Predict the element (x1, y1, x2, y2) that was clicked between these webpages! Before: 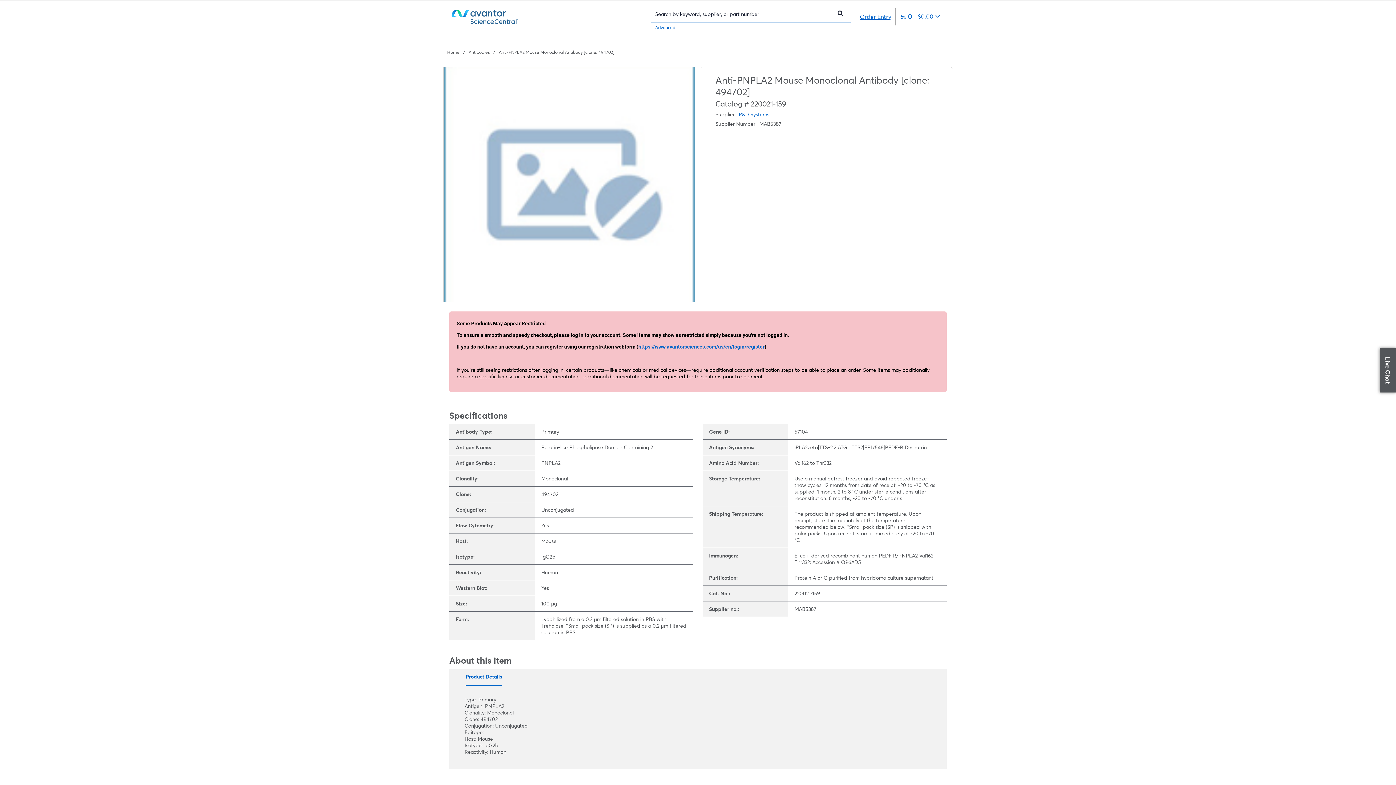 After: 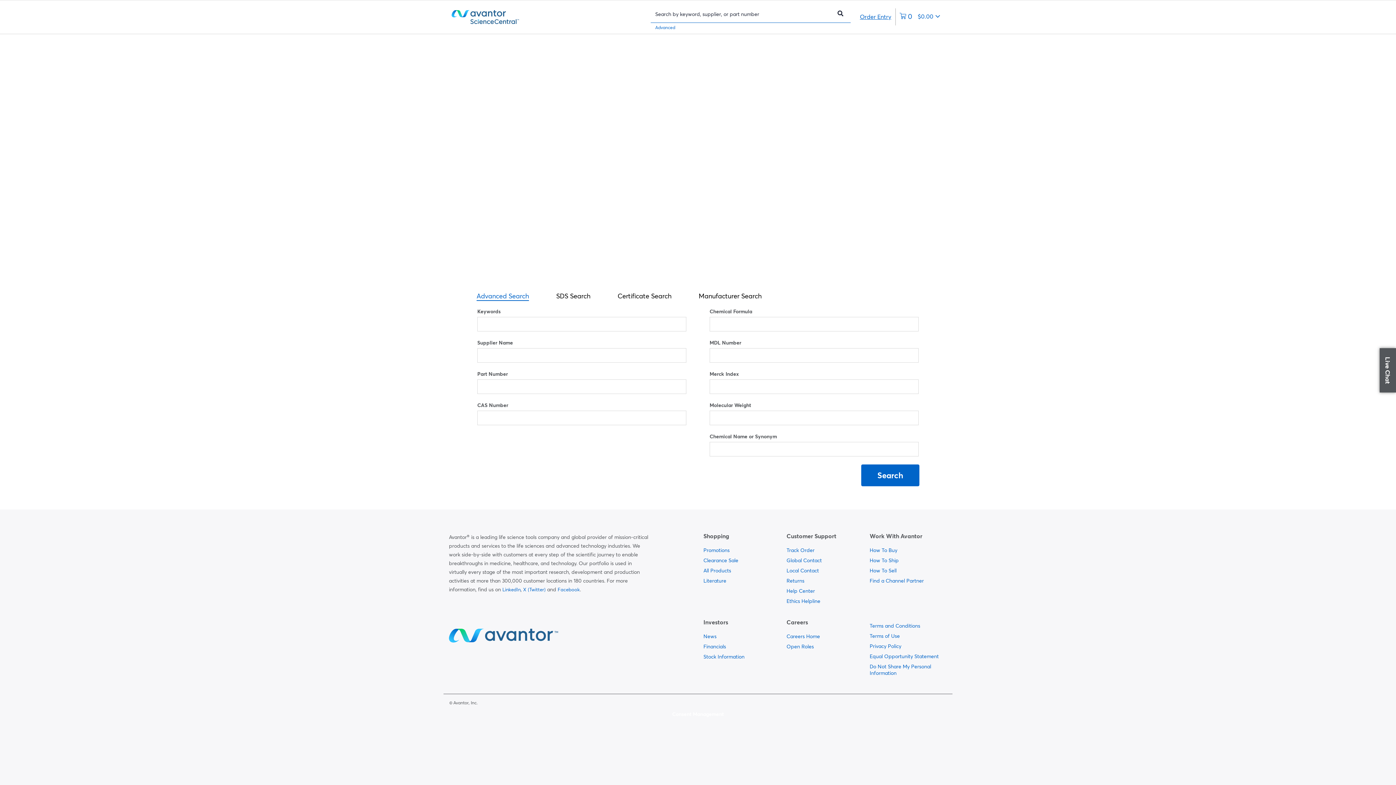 Action: bbox: (651, 24, 679, 30) label: Advanced